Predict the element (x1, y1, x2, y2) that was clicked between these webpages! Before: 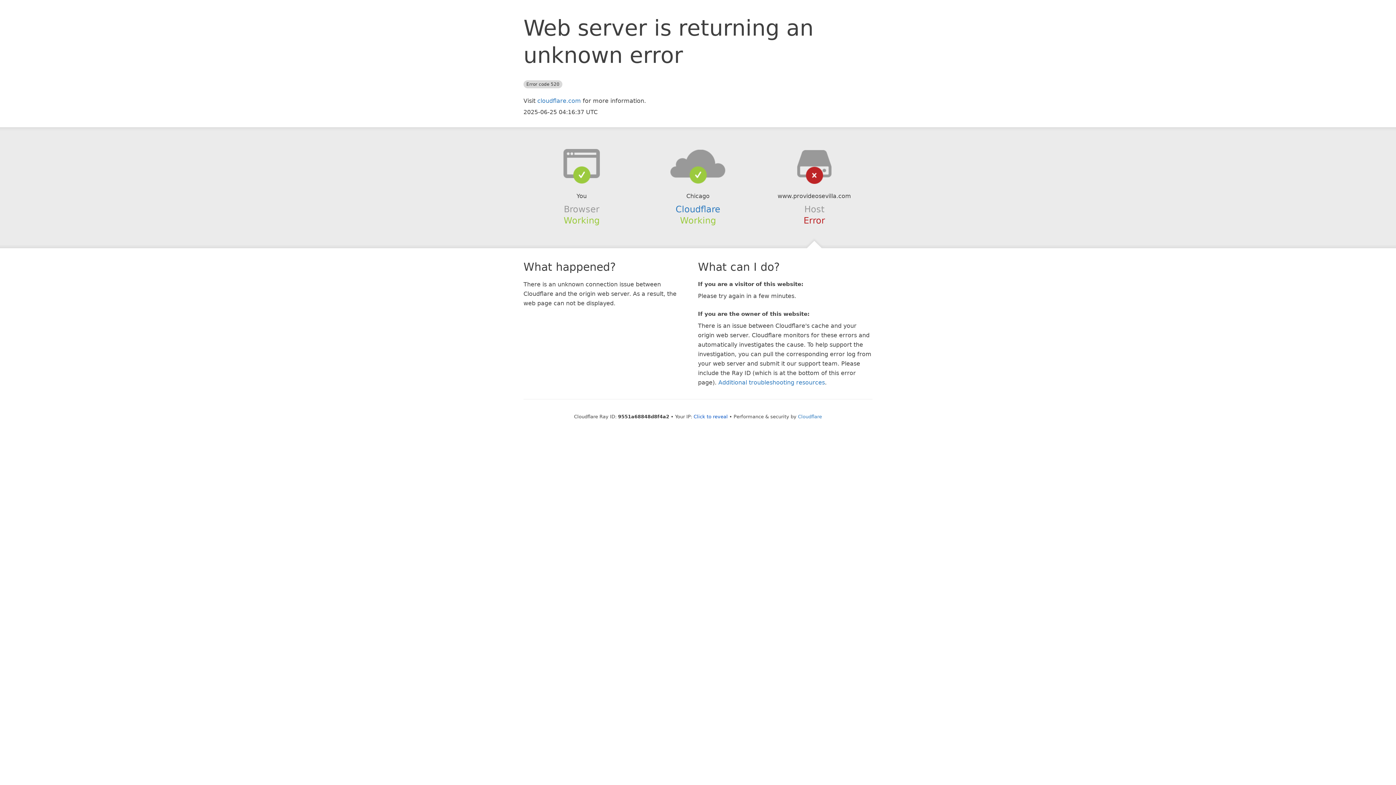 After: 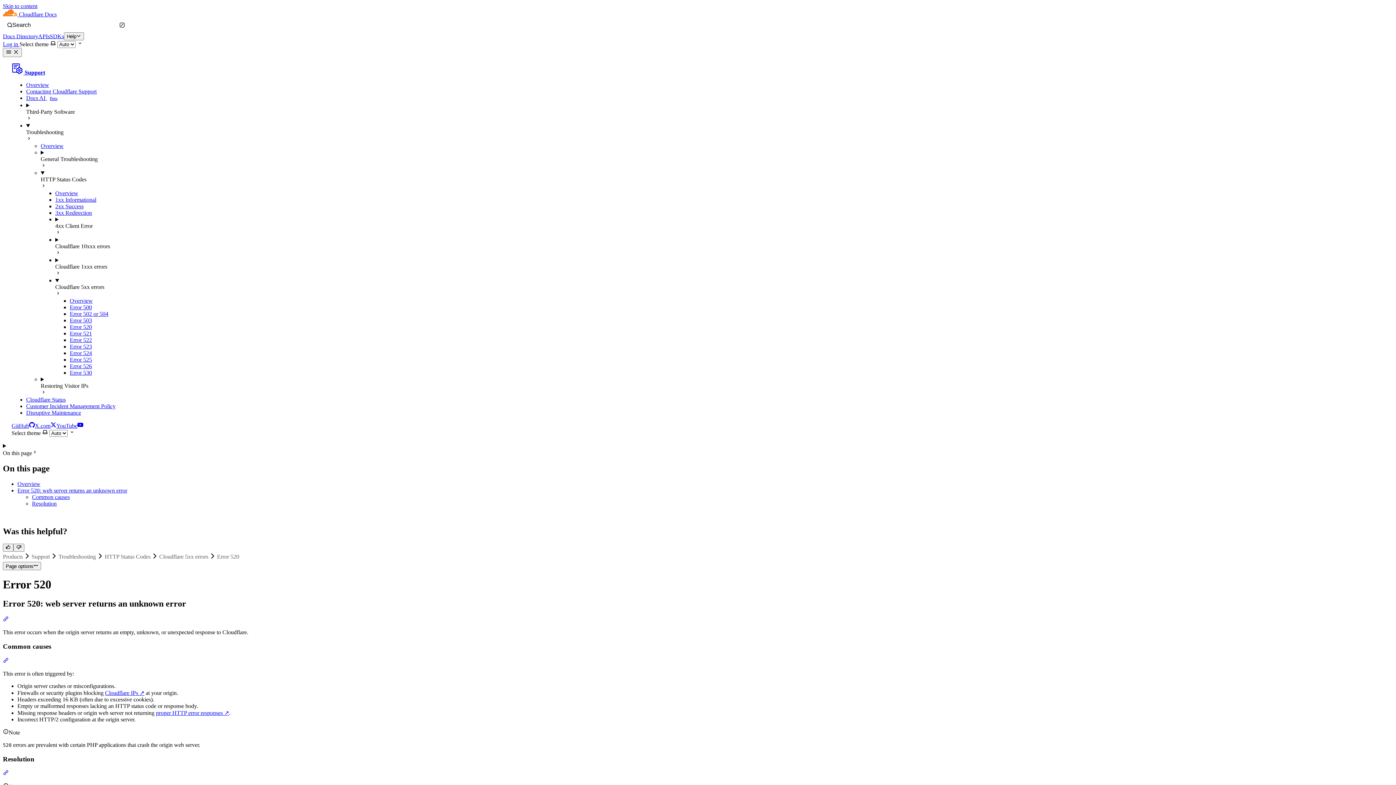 Action: label: Additional troubleshooting resources bbox: (718, 379, 825, 386)